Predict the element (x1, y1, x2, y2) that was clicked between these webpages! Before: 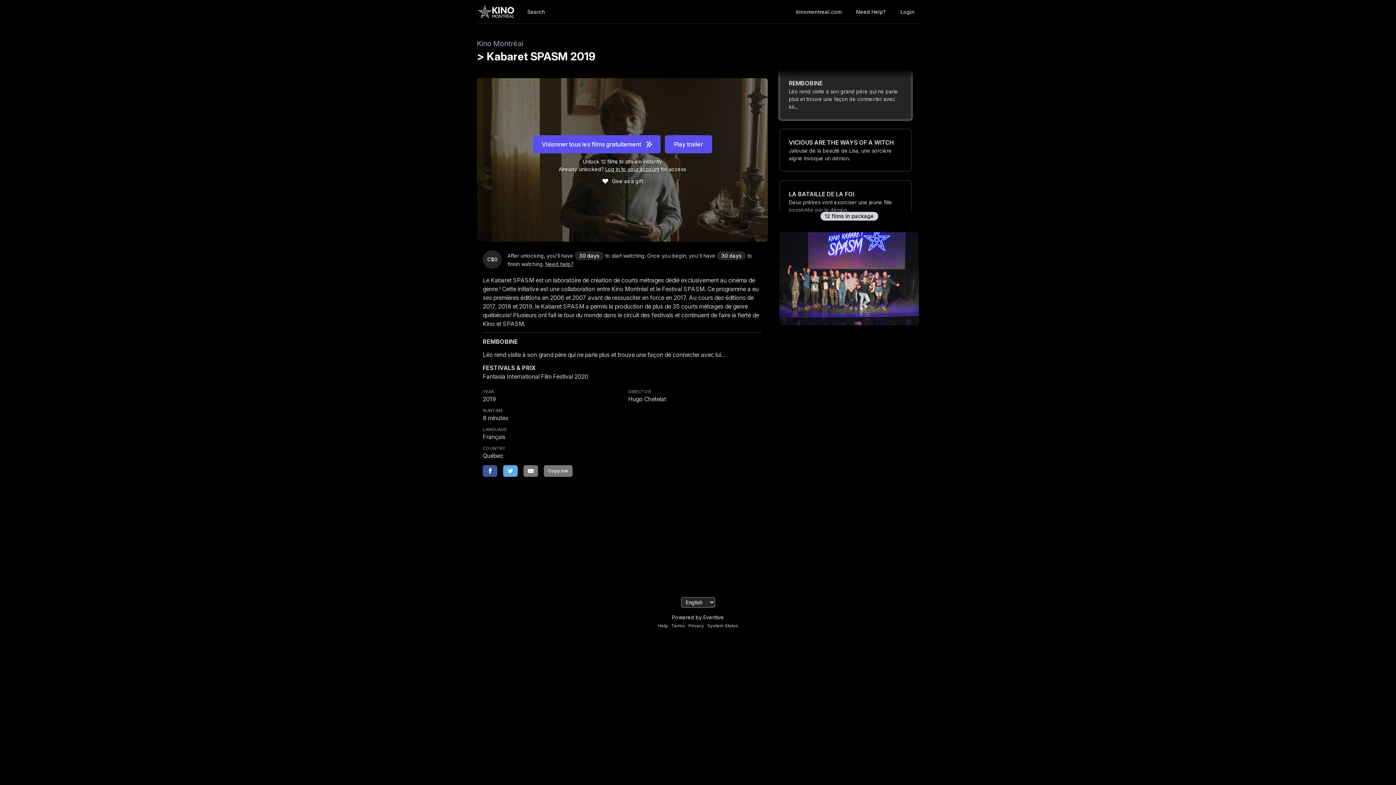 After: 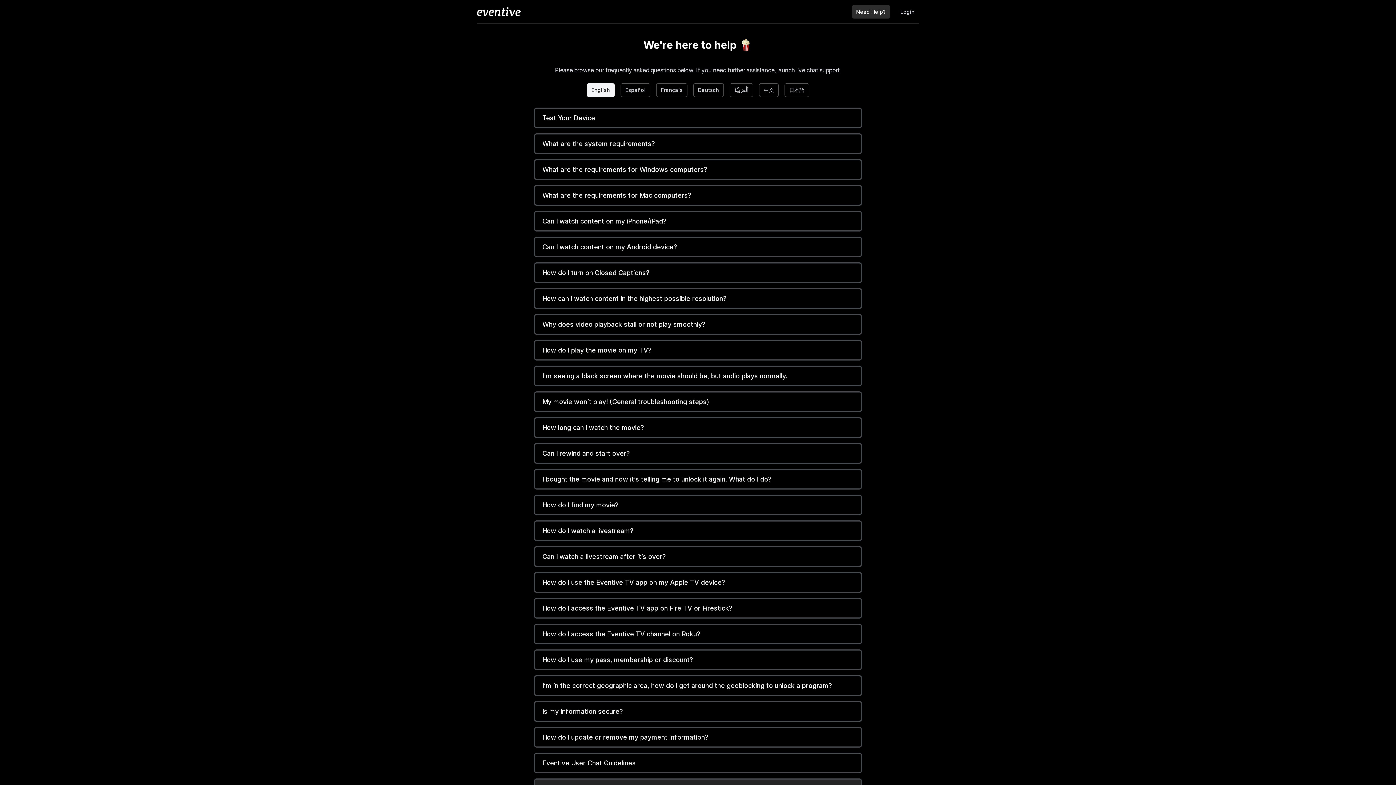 Action: bbox: (852, 4, 890, 18) label: Need Help?